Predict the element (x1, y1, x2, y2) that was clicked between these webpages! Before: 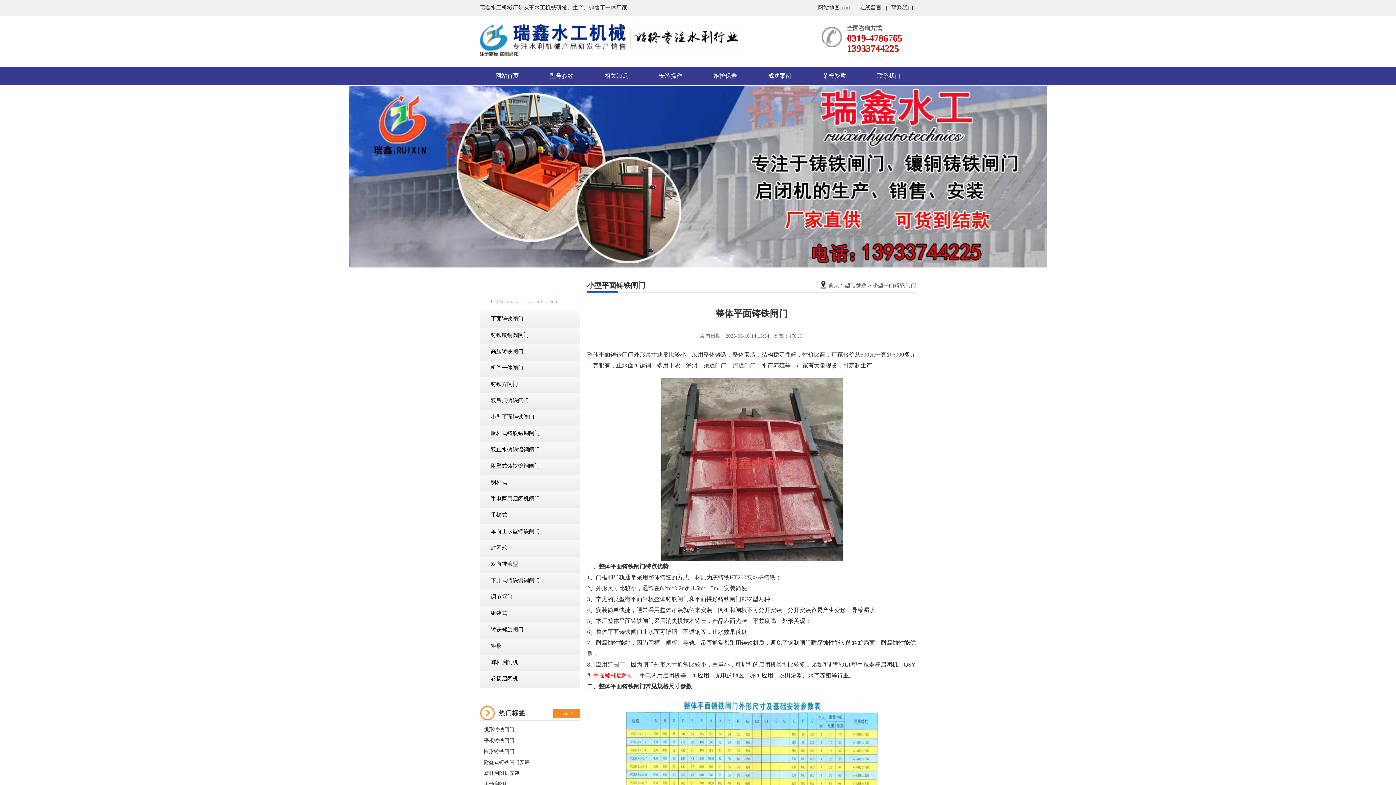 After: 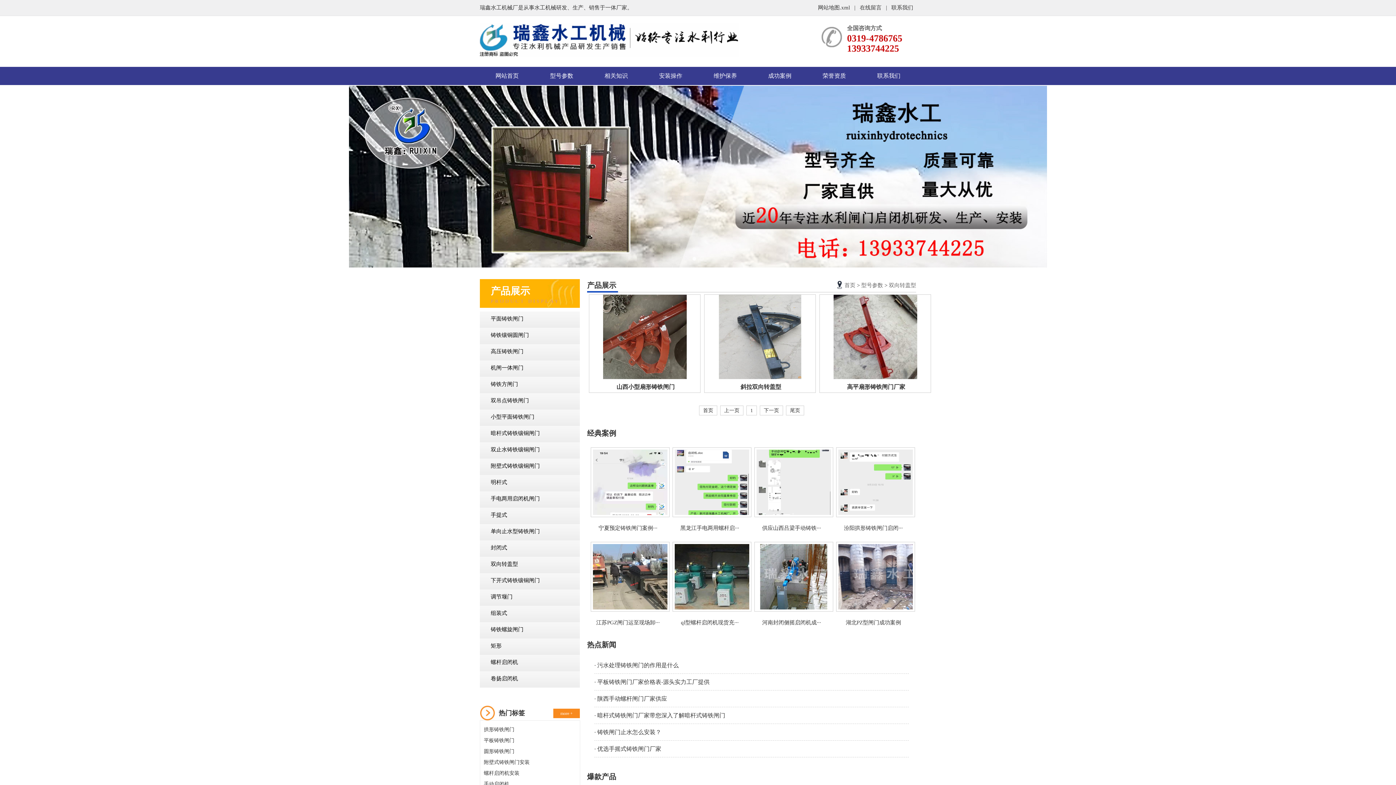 Action: label: 双向转盖型 bbox: (480, 561, 518, 567)